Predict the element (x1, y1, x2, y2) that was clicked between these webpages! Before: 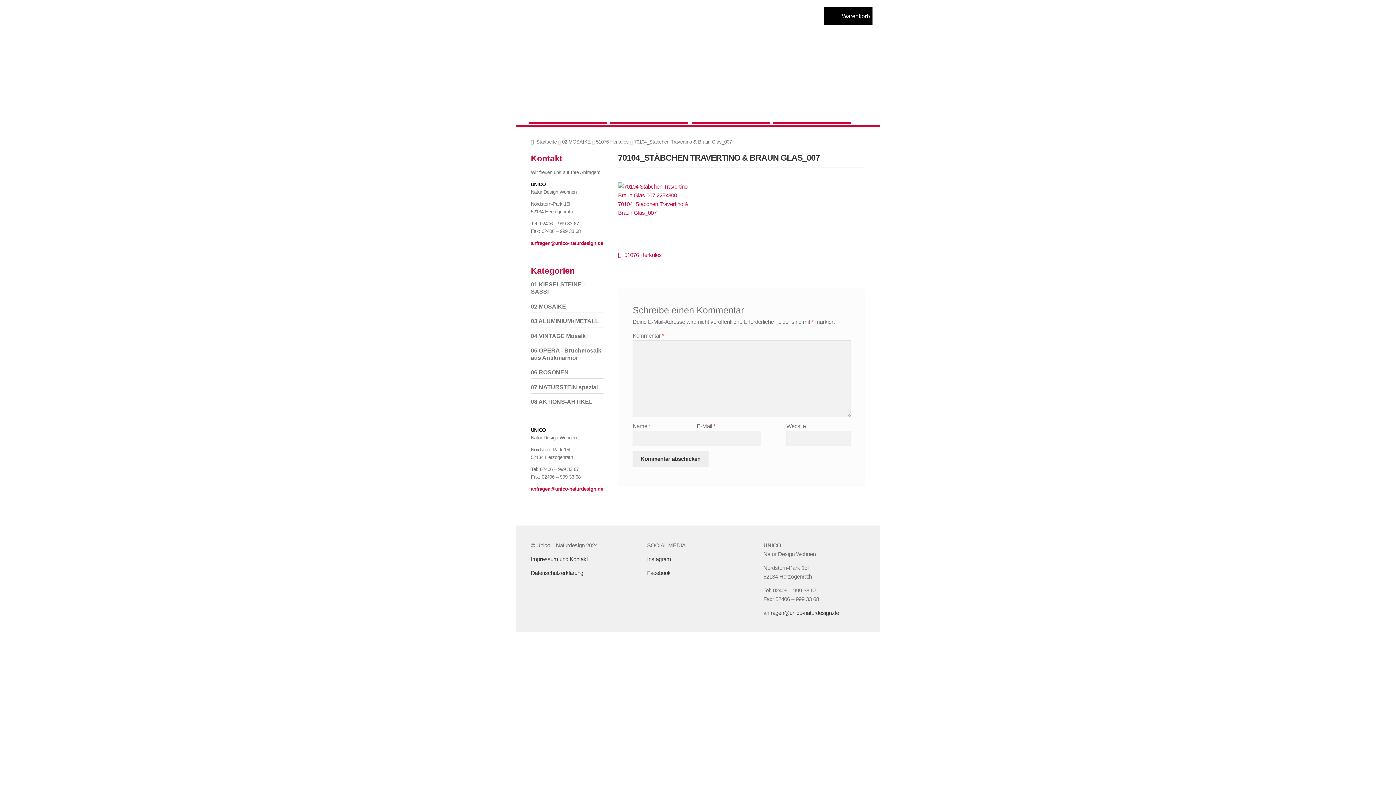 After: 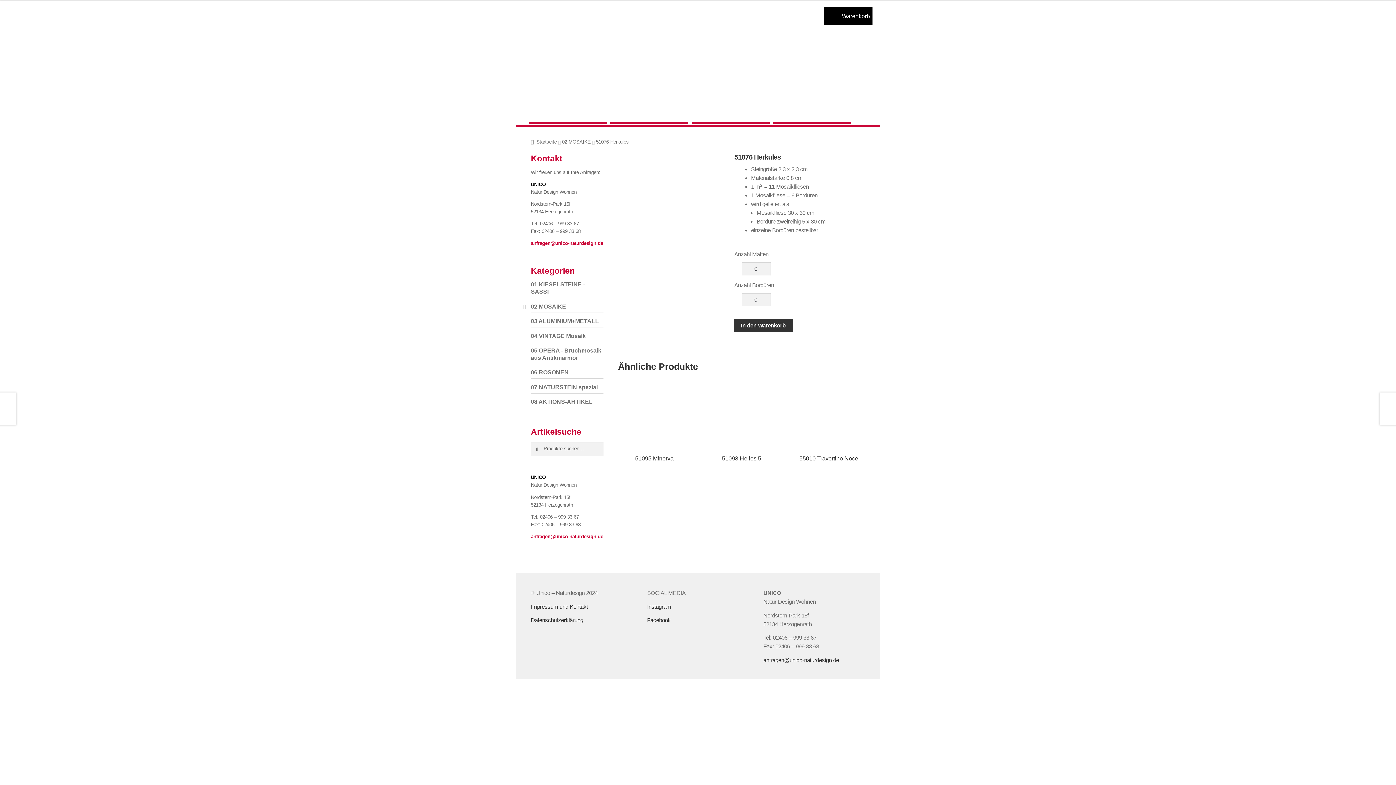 Action: bbox: (596, 139, 628, 144) label: 51076 Herkules